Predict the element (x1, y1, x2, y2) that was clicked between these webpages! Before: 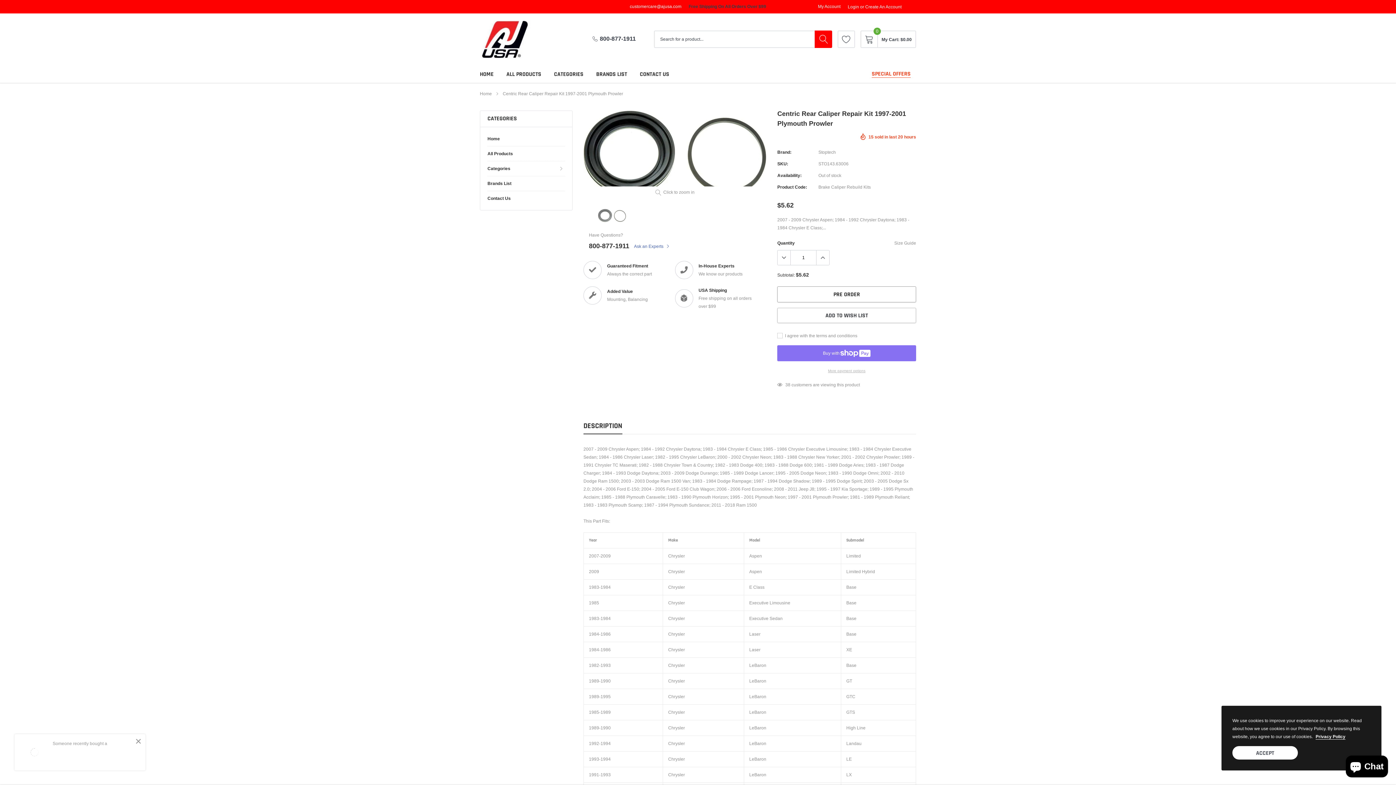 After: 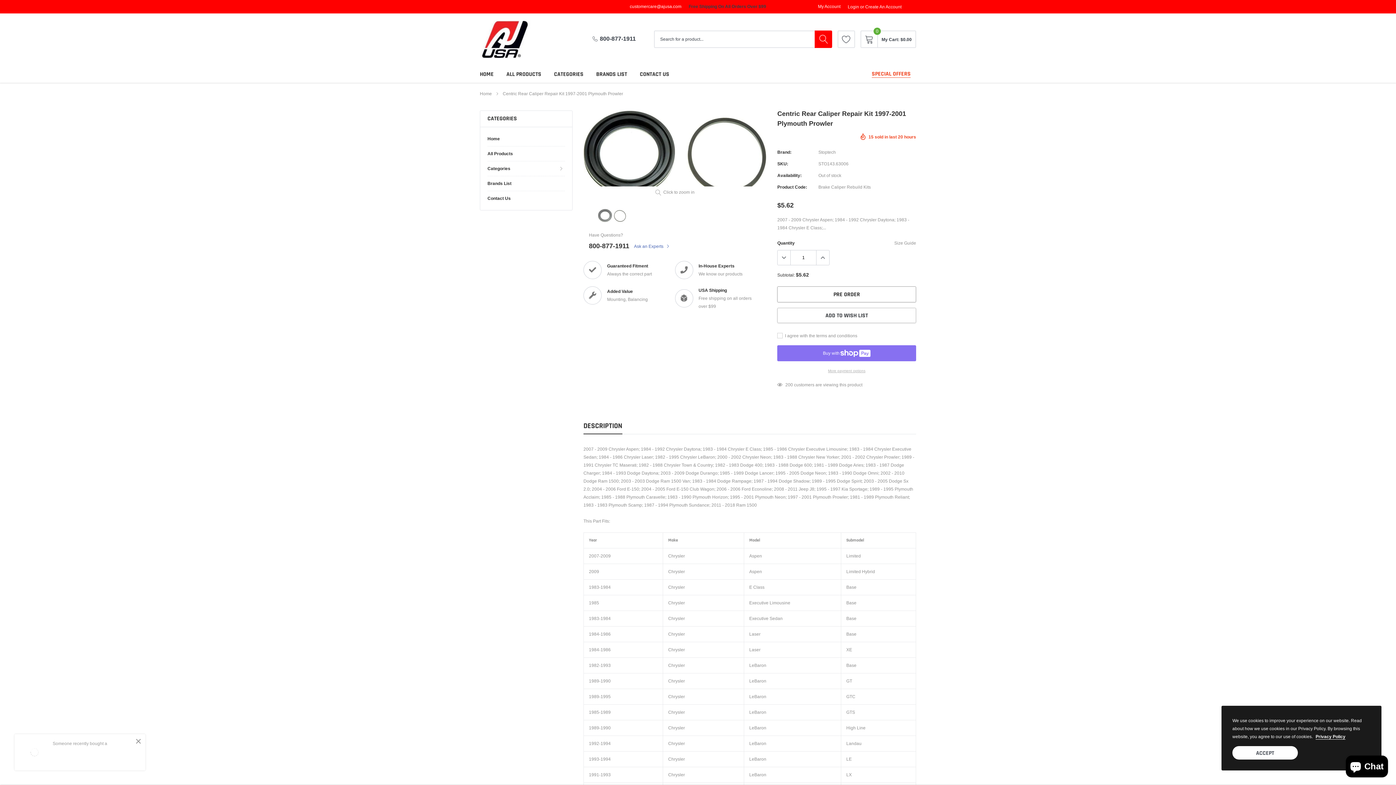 Action: bbox: (1316, 734, 1345, 739) label: link